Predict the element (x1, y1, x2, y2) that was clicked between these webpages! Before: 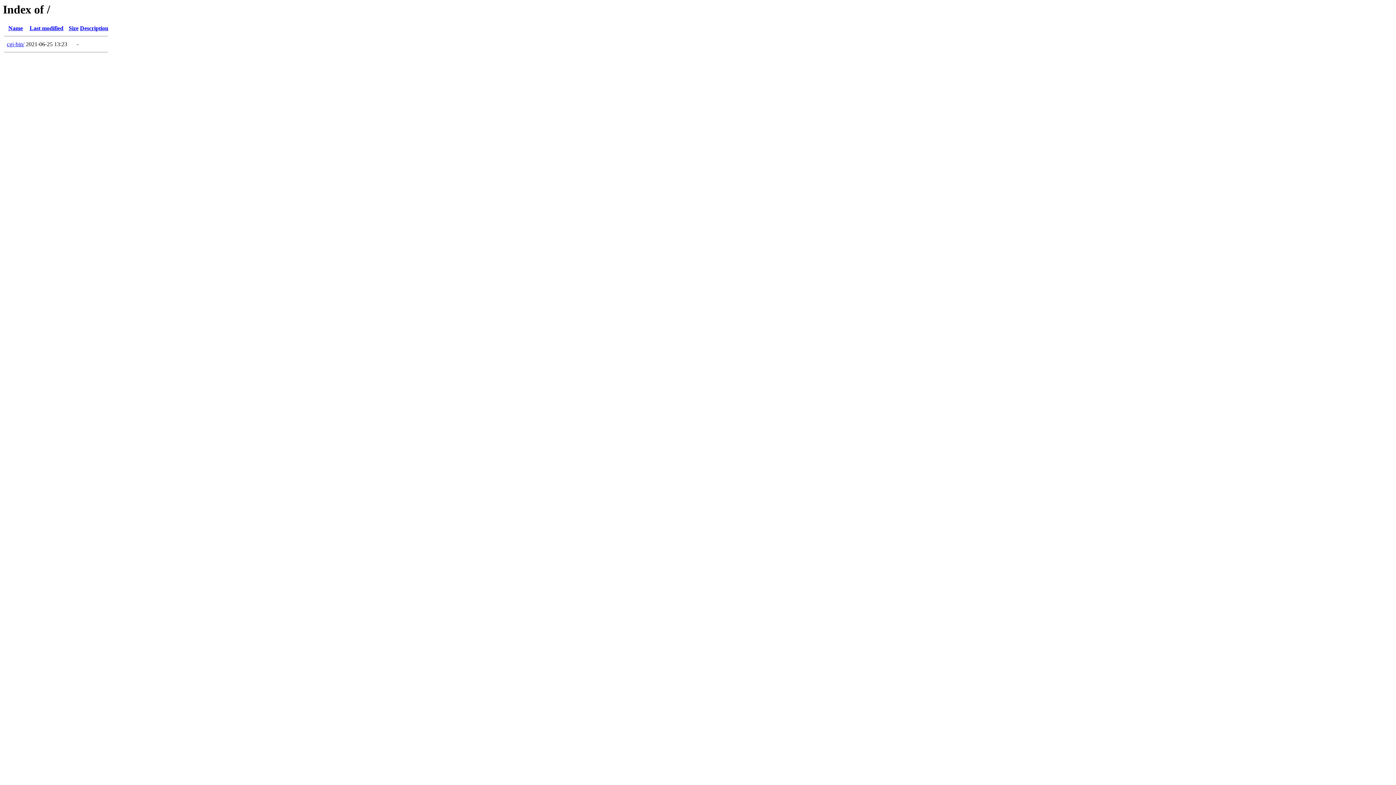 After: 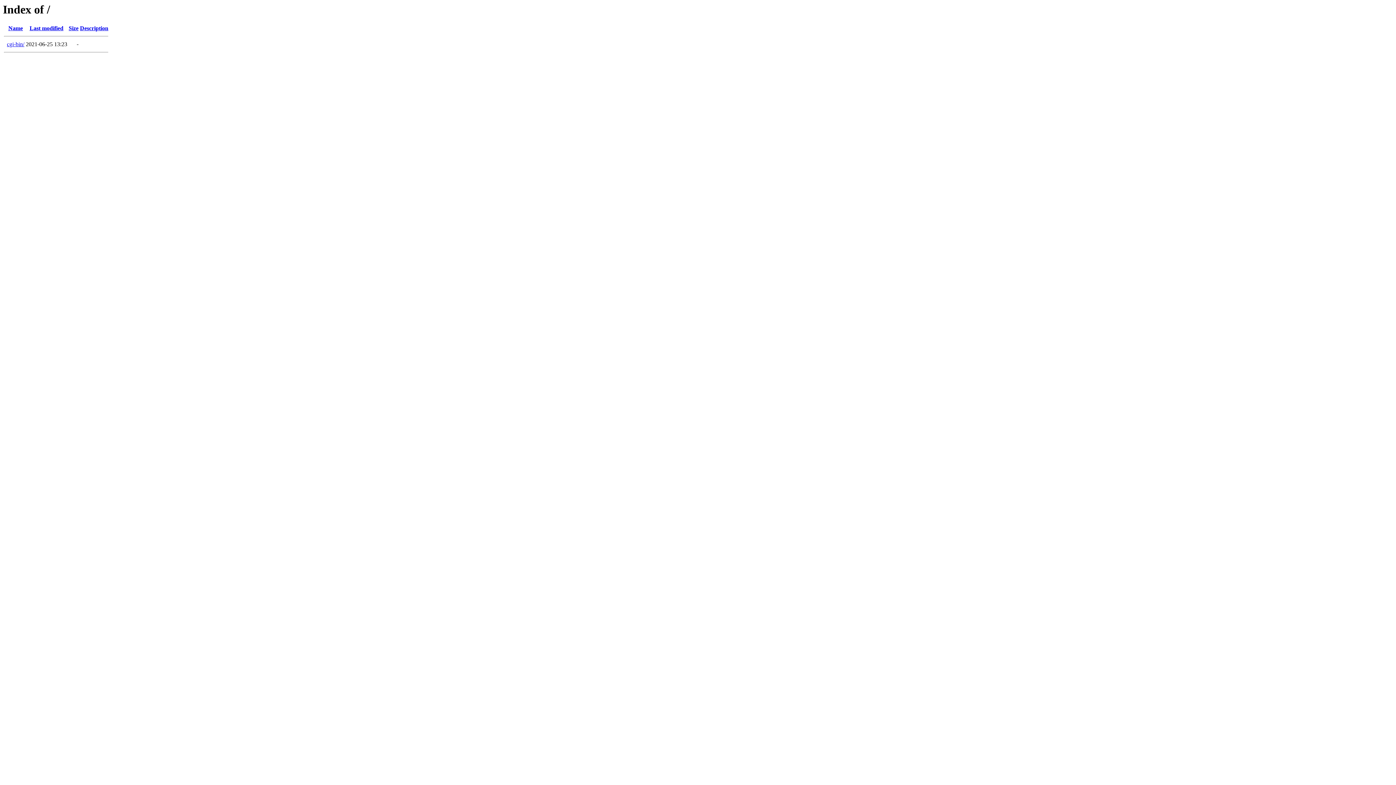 Action: label: Last modified bbox: (29, 25, 63, 31)